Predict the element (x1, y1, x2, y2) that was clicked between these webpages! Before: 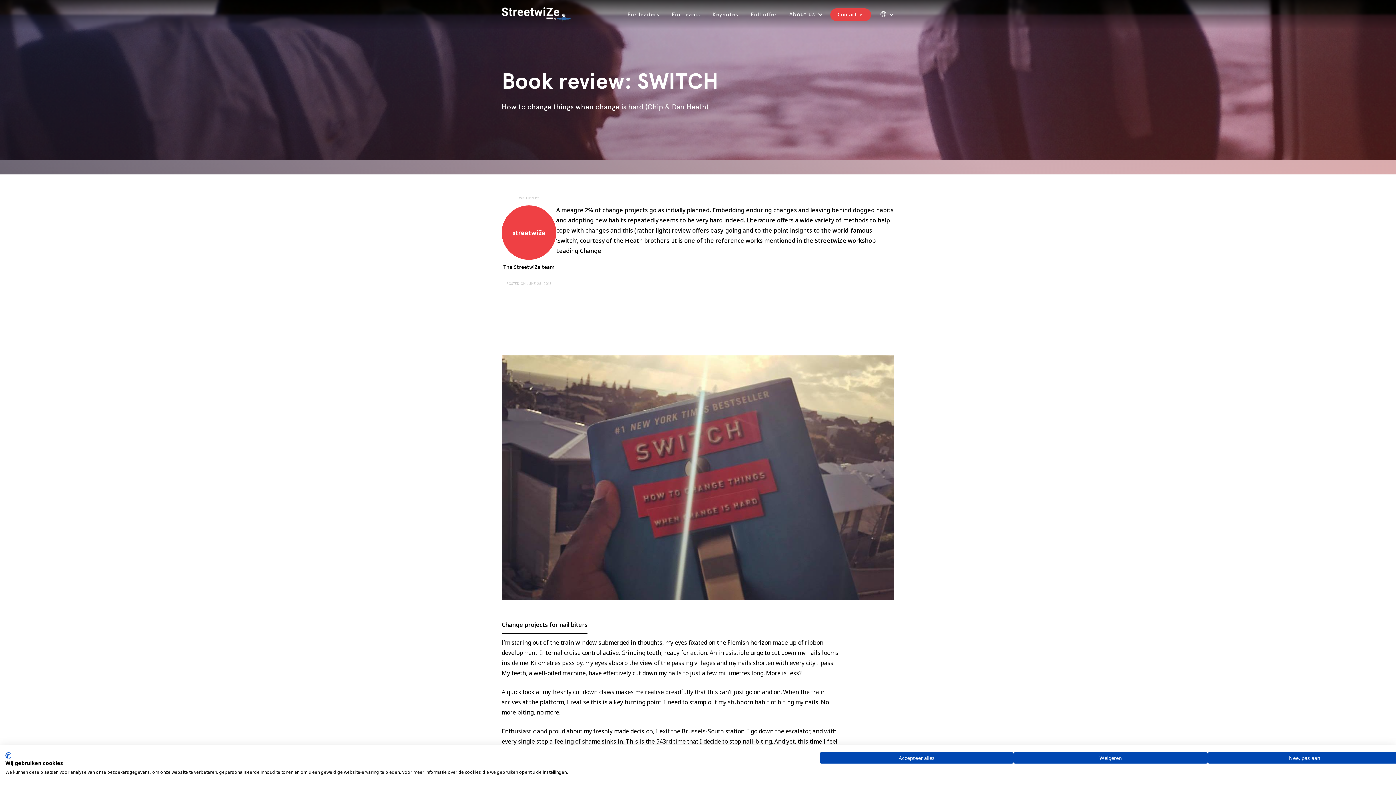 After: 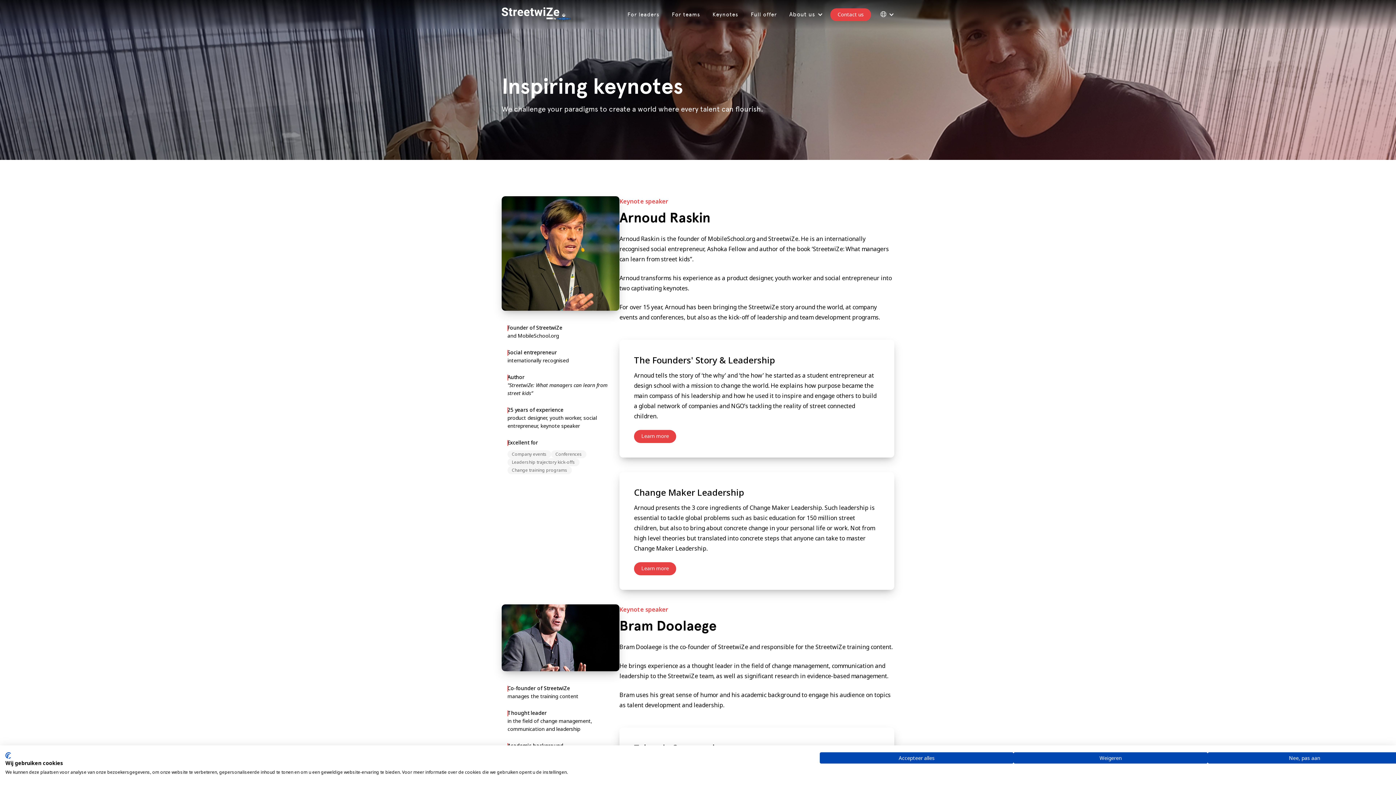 Action: label: Keynotes bbox: (706, 8, 744, 20)